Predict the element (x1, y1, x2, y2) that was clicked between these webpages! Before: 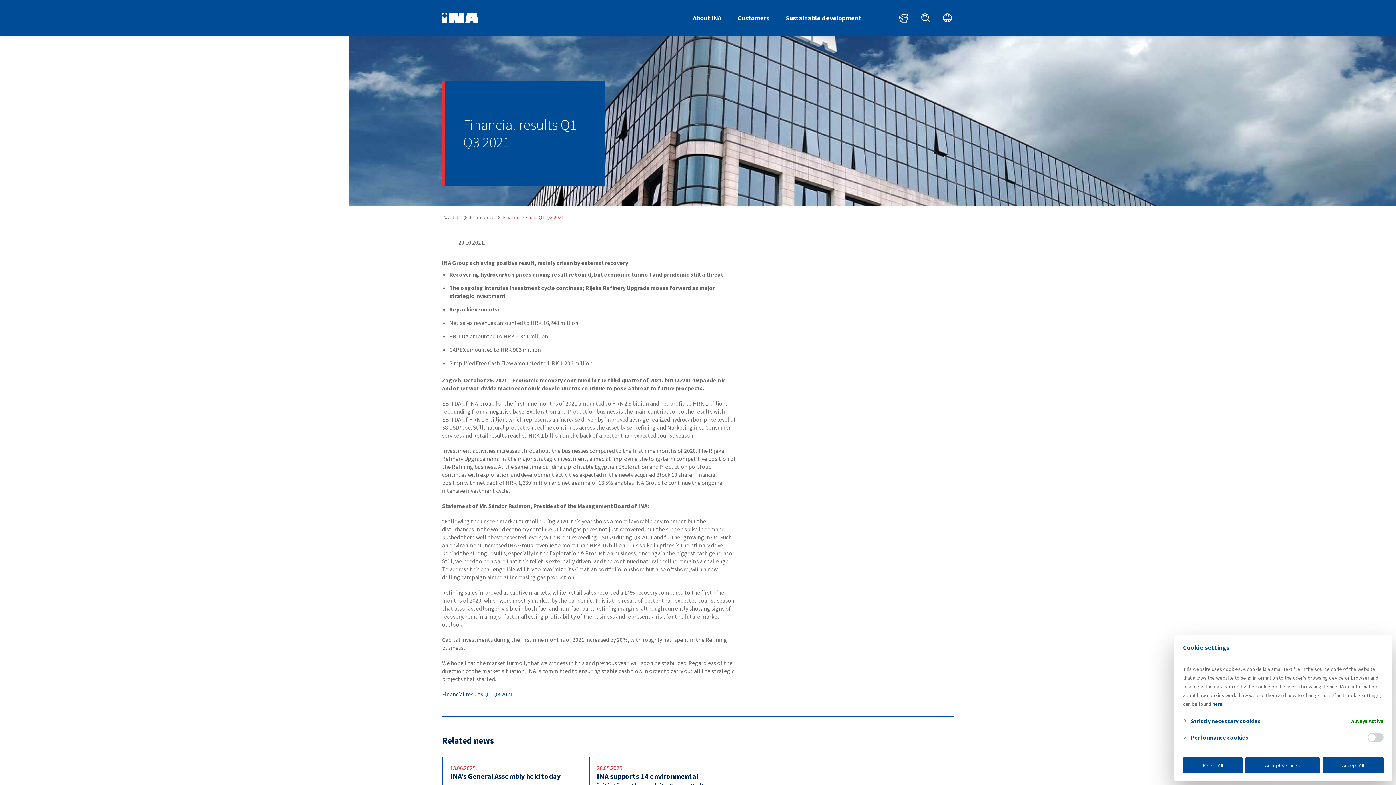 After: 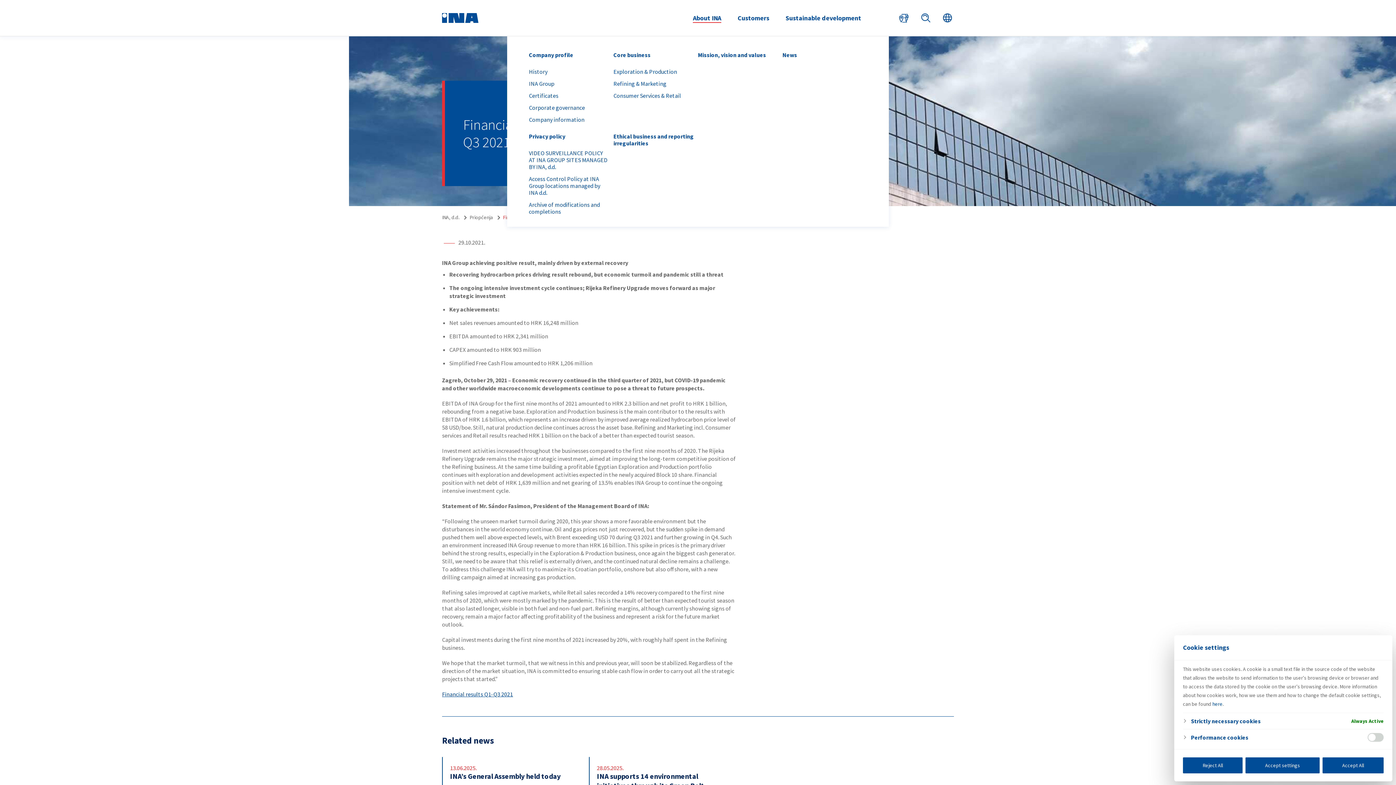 Action: label: About INA bbox: (687, 11, 726, 24)